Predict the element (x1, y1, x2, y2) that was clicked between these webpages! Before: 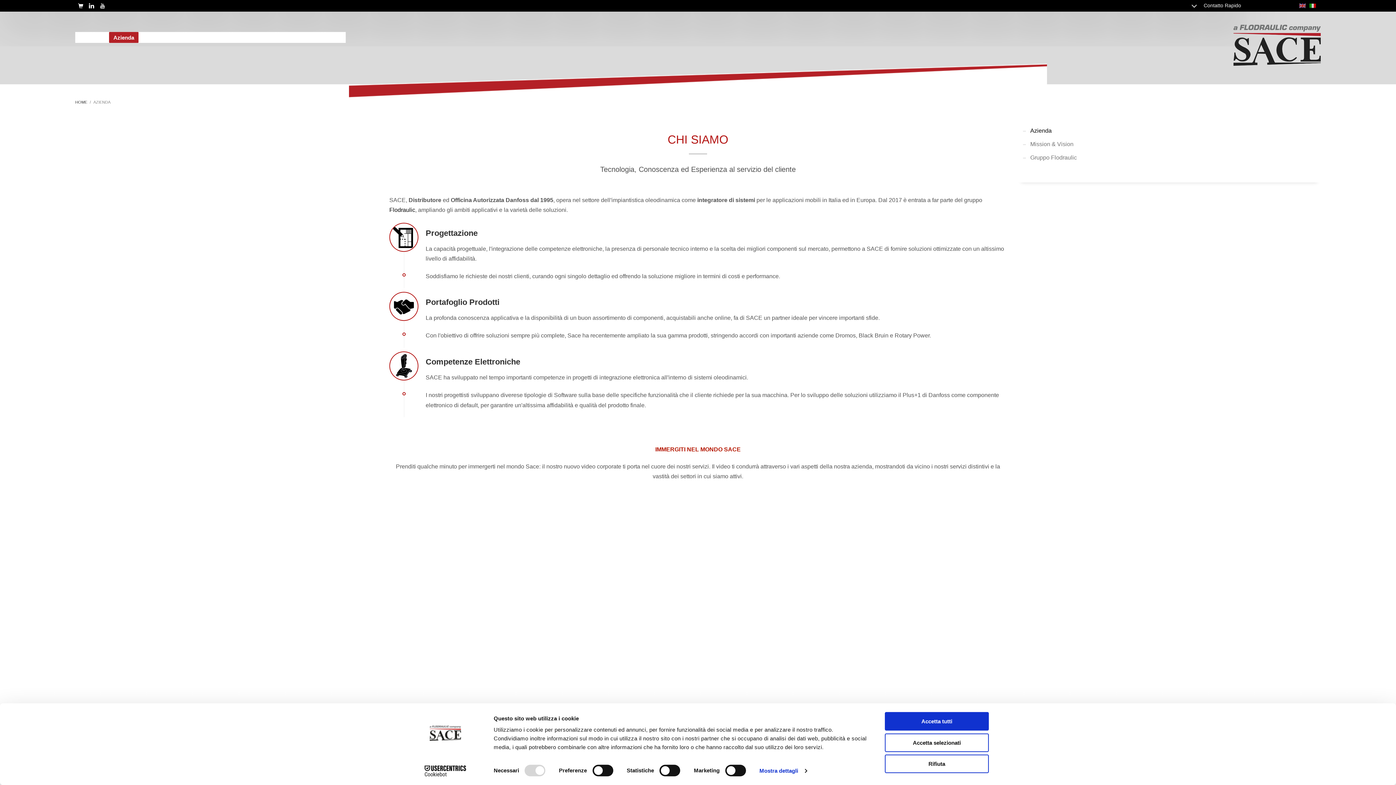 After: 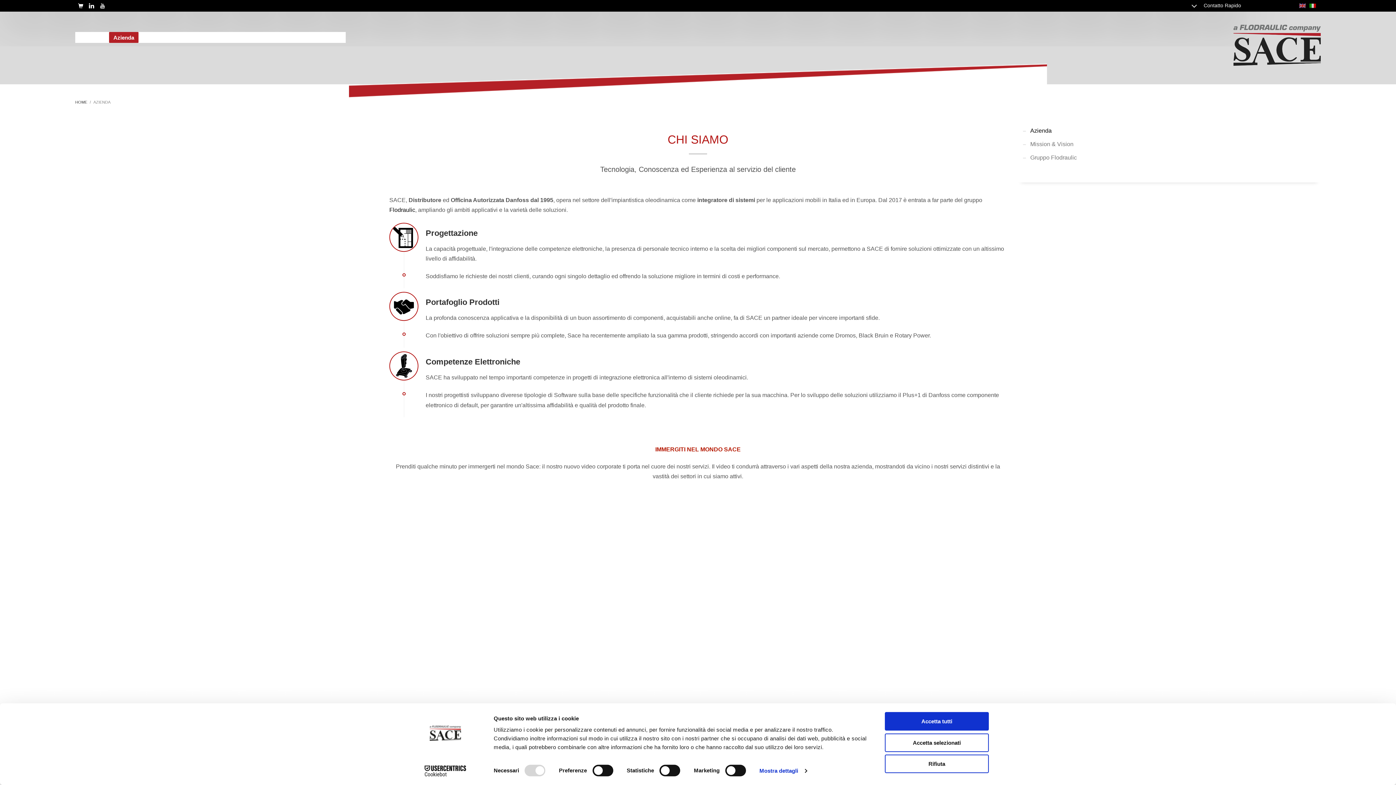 Action: label: Cookiebot - opens in a new window bbox: (413, 765, 477, 776)